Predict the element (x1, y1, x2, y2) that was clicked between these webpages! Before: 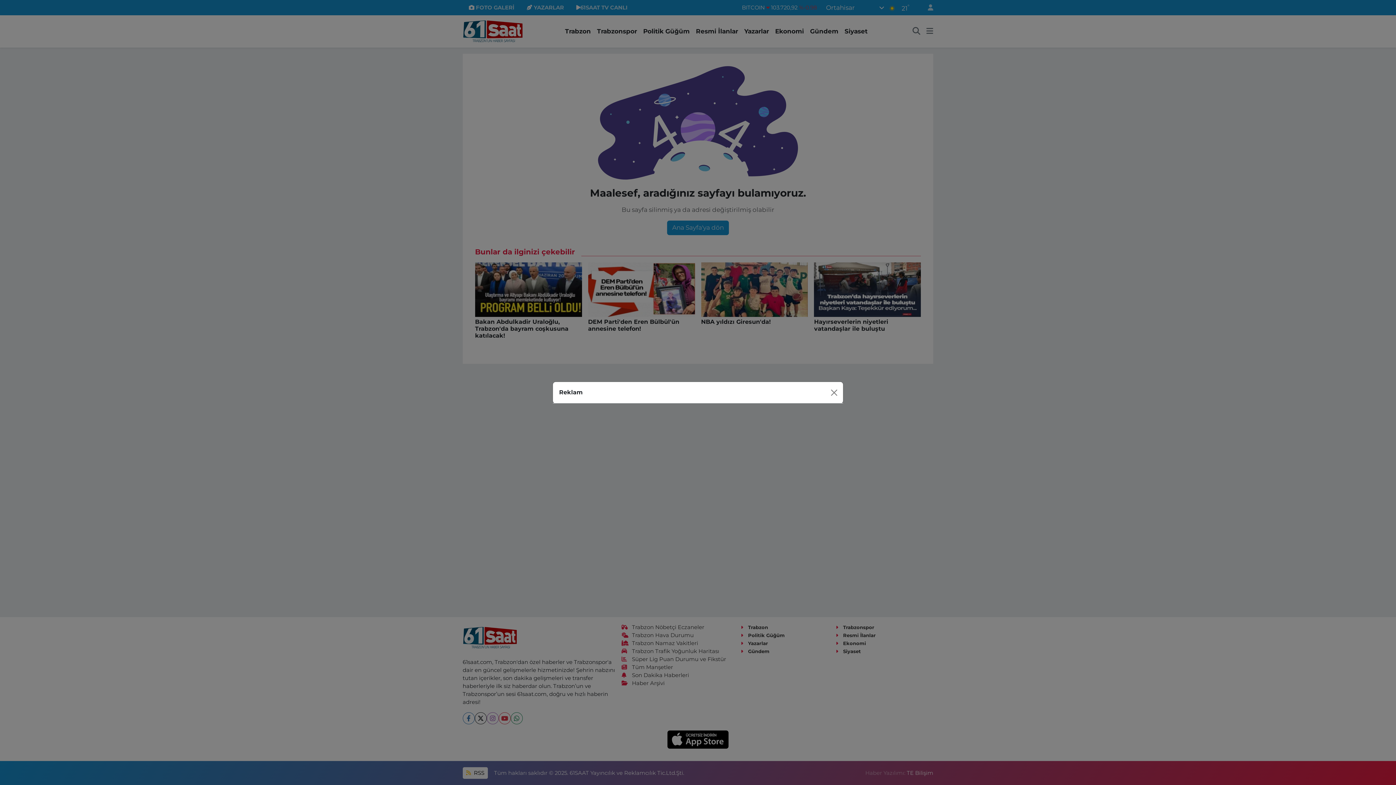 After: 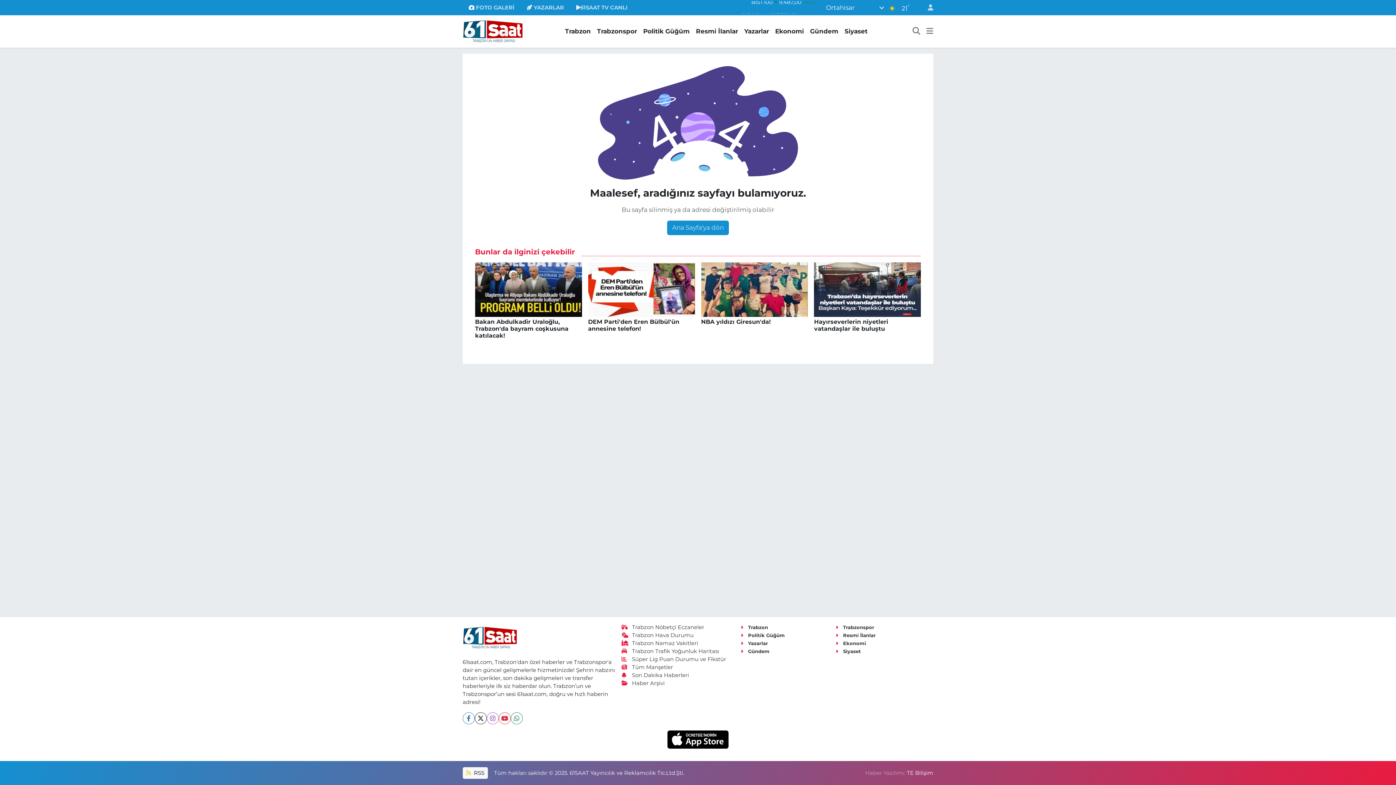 Action: label: Close bbox: (827, 386, 840, 398)